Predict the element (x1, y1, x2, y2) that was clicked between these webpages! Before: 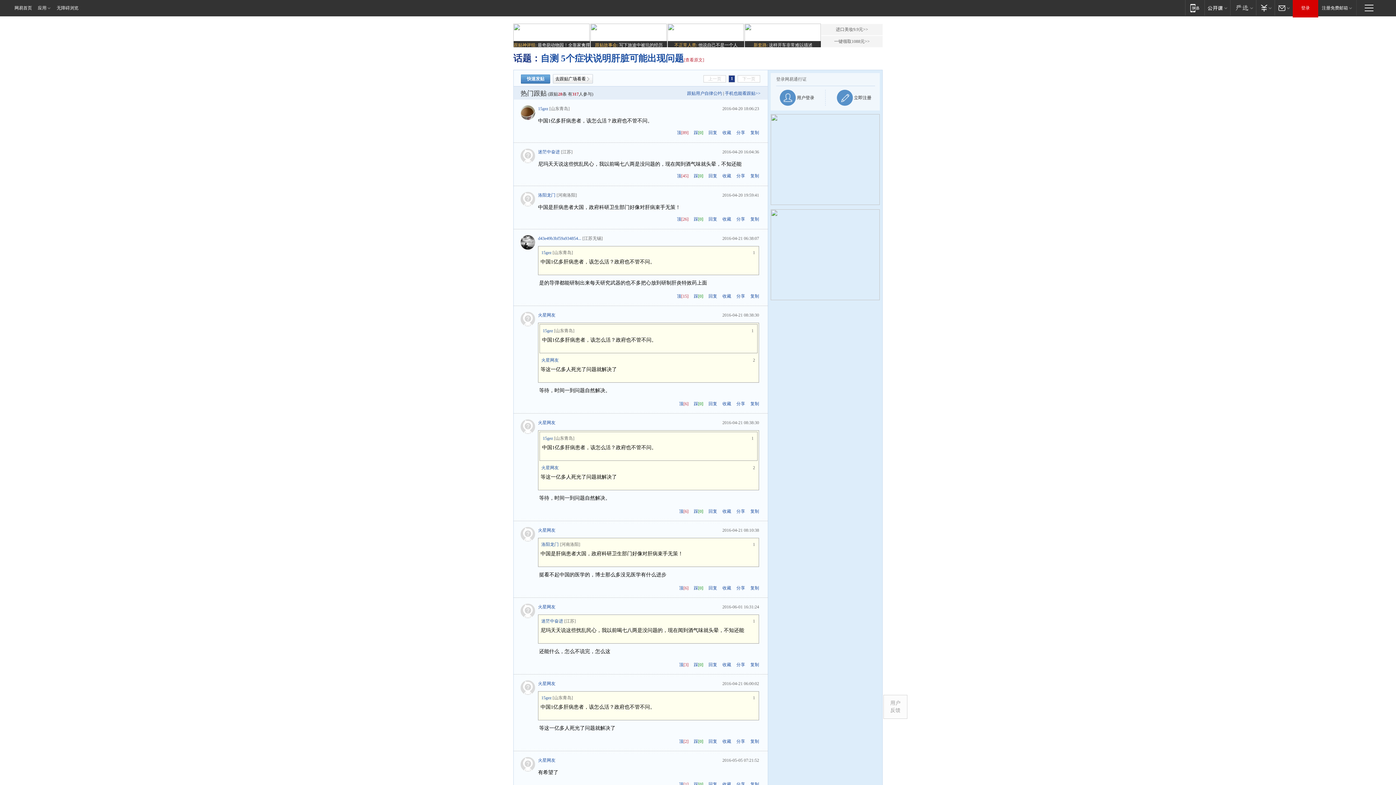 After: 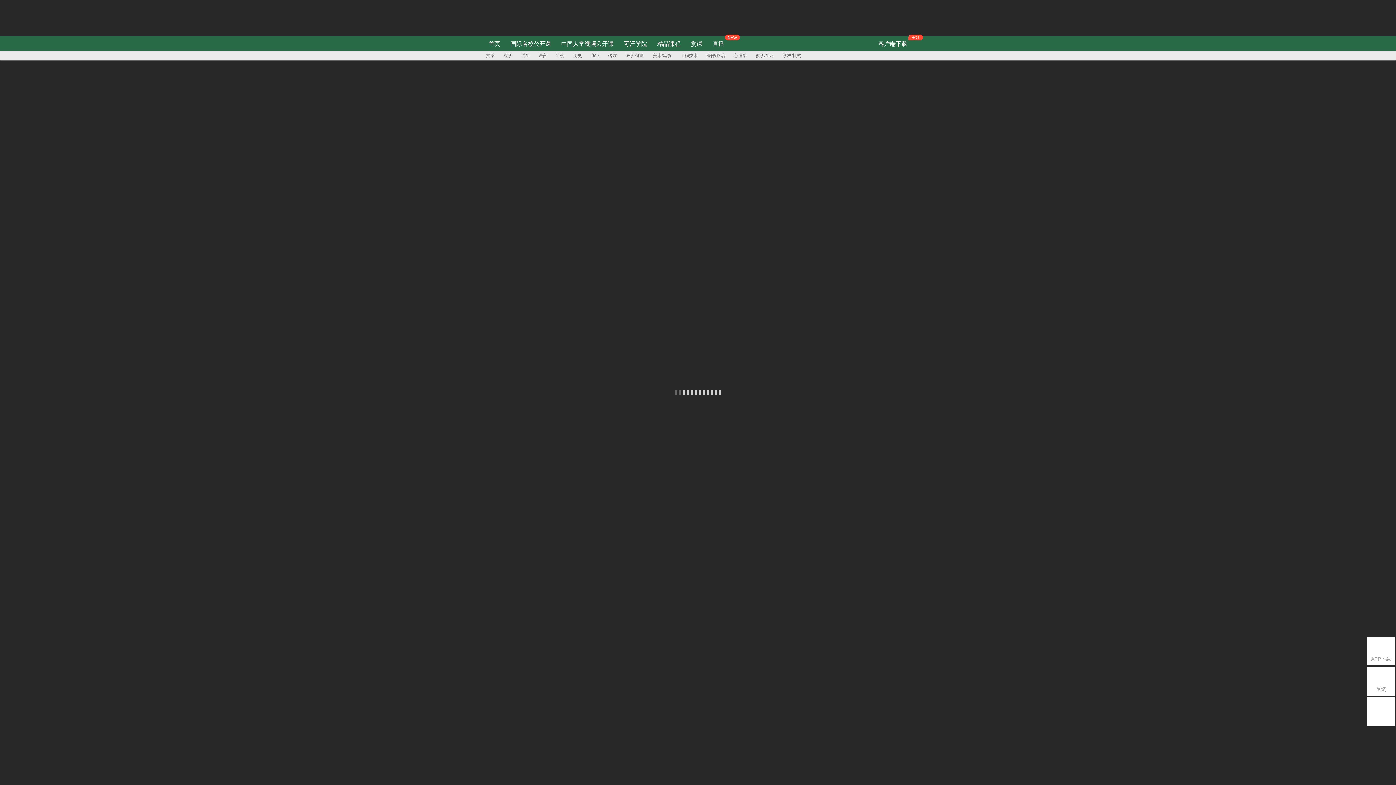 Action: label: 网易公开课 bbox: (1204, 0, 1230, 15)